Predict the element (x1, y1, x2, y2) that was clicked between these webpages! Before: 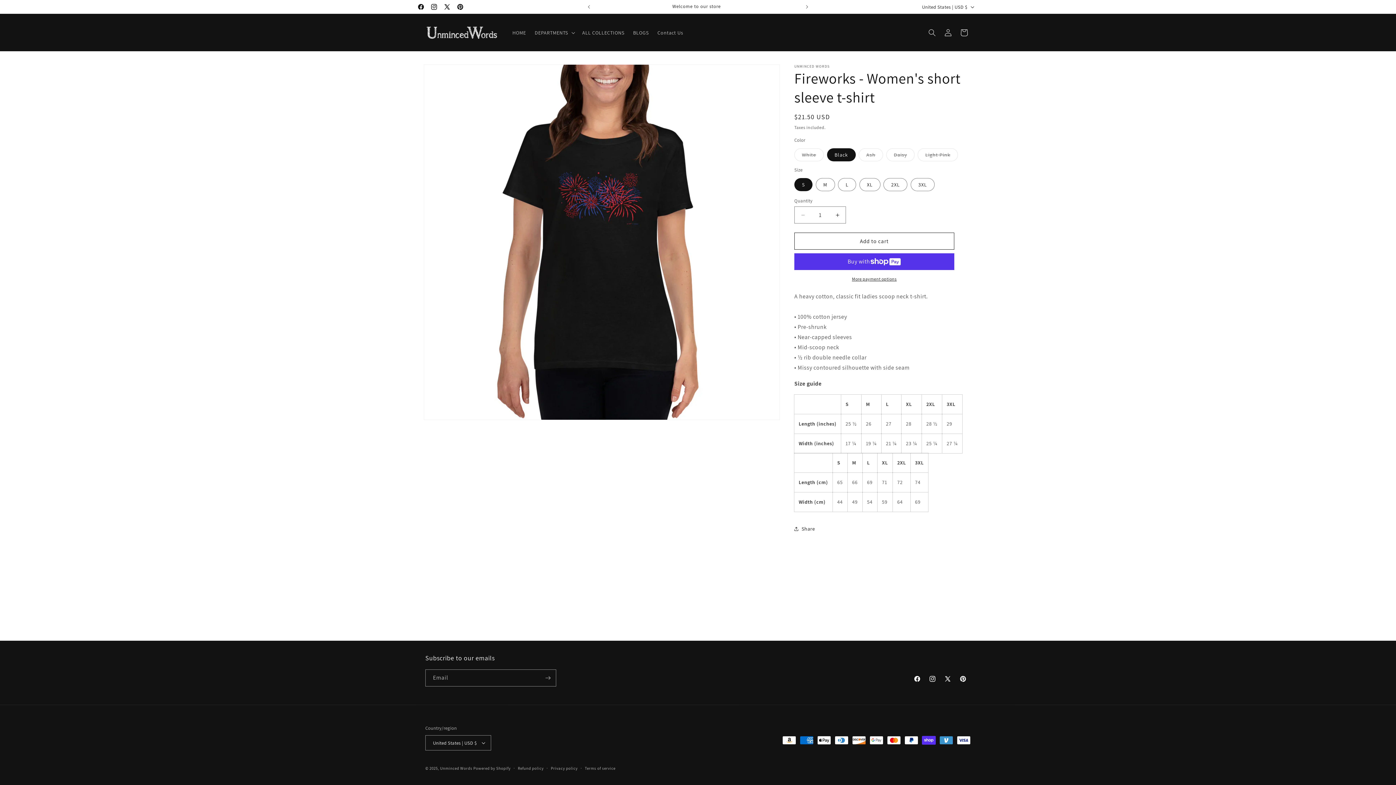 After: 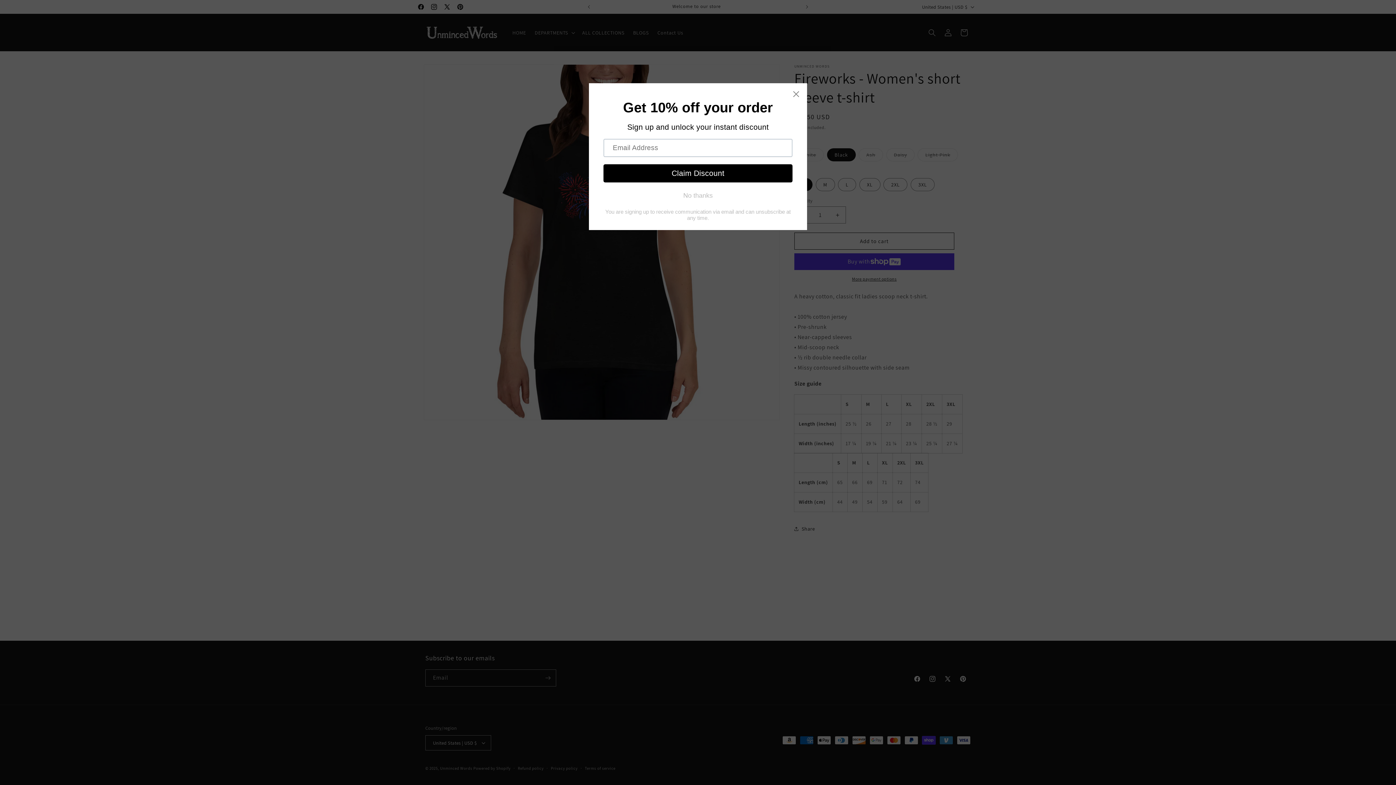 Action: label: Previous announcement bbox: (581, 0, 597, 13)